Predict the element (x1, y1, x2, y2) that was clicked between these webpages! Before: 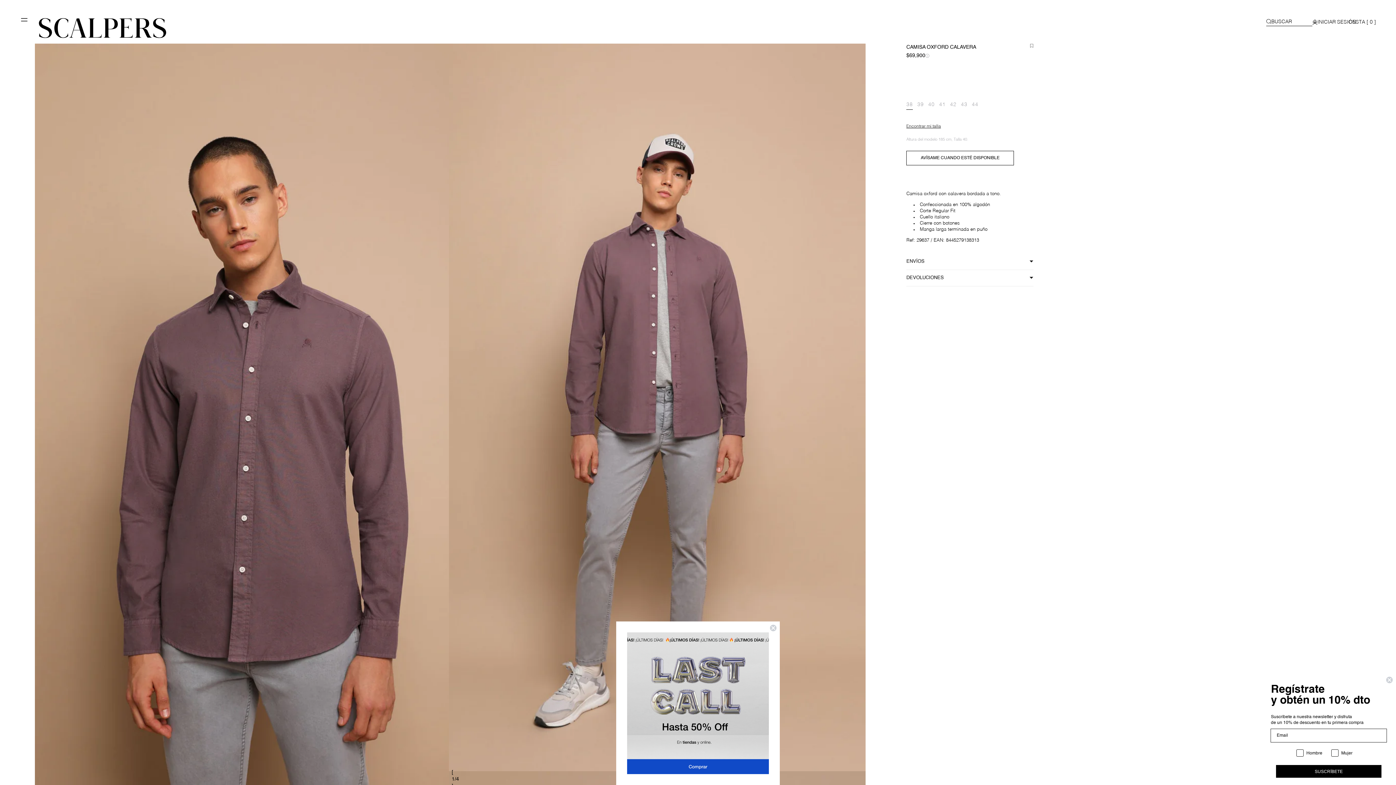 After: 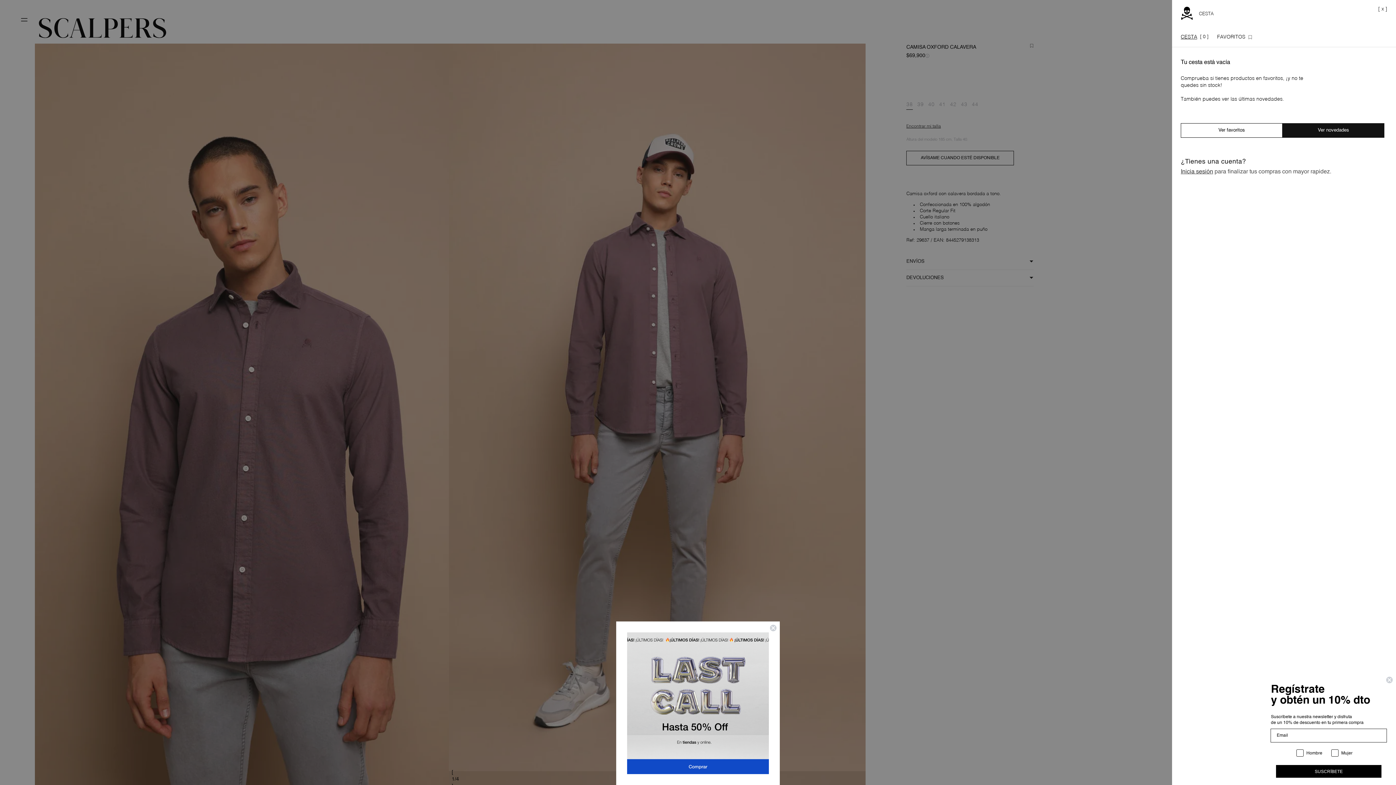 Action: bbox: (1349, 18, 1376, 25) label: CESTA [ 0 ]